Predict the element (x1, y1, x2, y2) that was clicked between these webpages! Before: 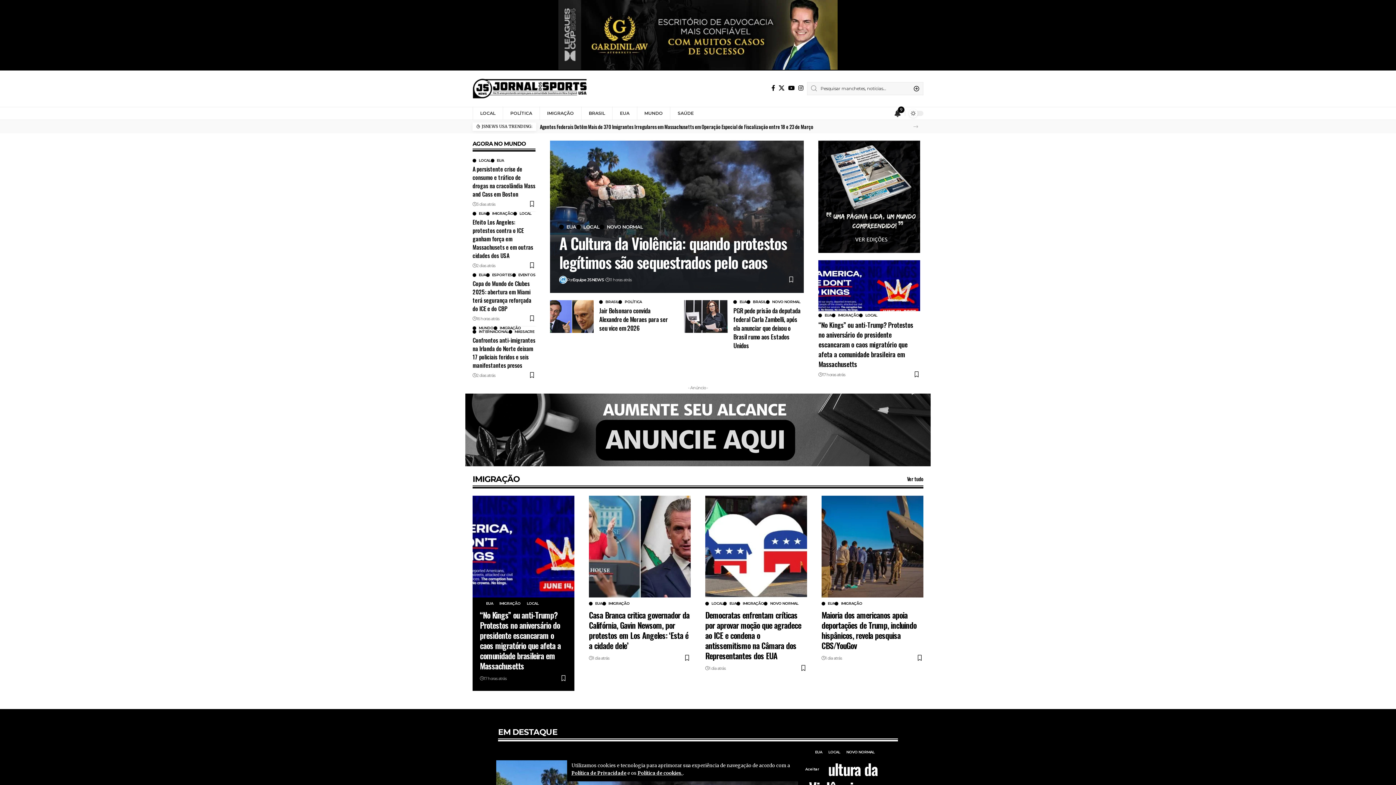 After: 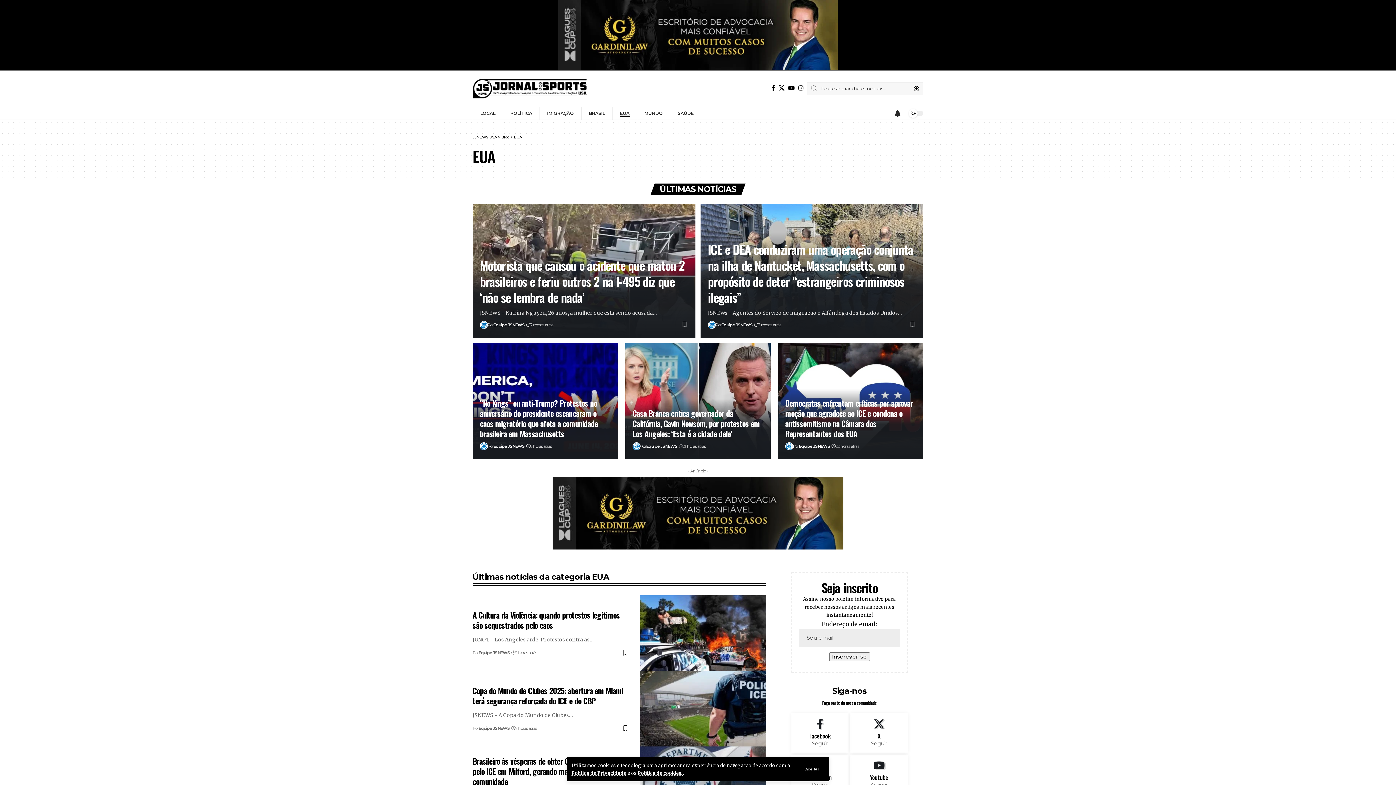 Action: bbox: (472, 211, 486, 215) label: EUA